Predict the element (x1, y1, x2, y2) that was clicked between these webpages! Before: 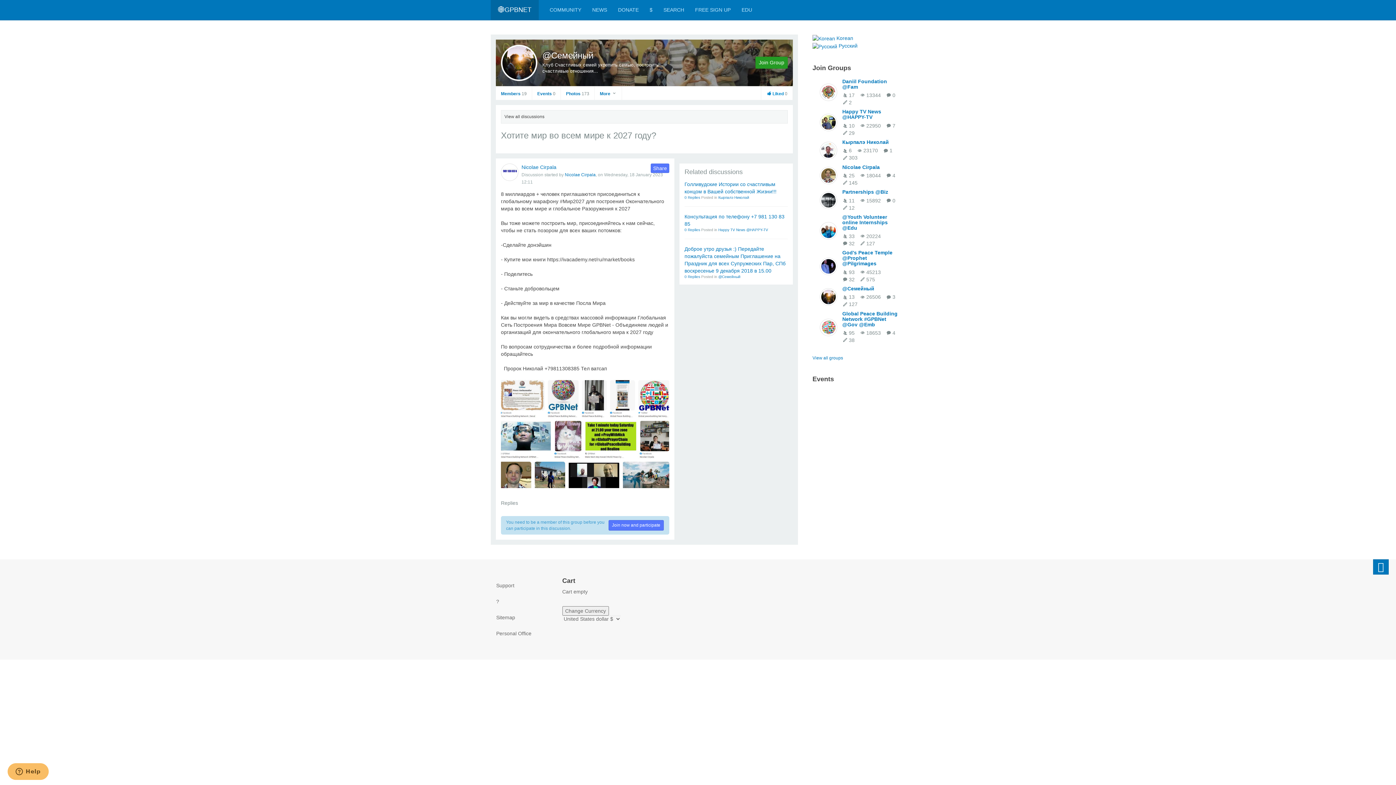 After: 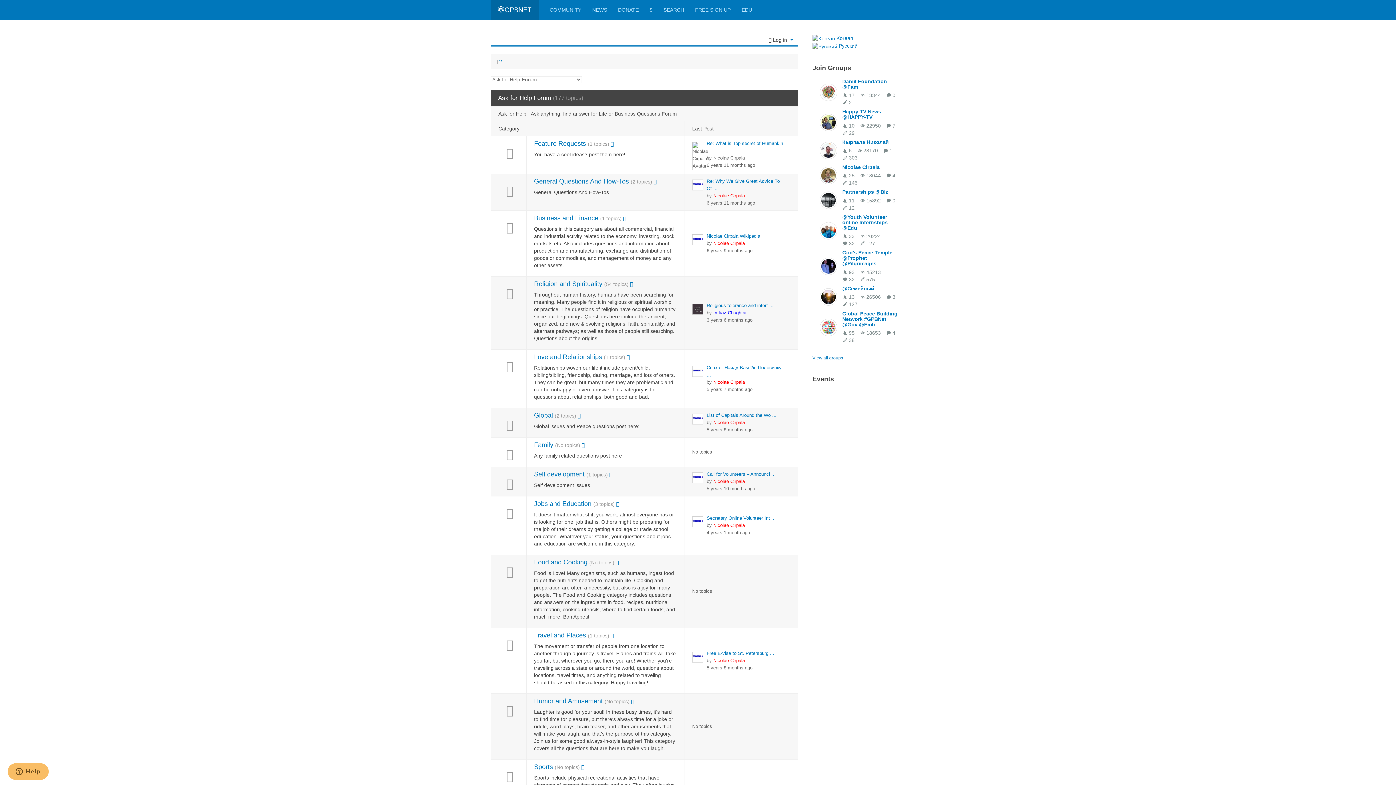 Action: bbox: (490, 593, 547, 609) label: ?